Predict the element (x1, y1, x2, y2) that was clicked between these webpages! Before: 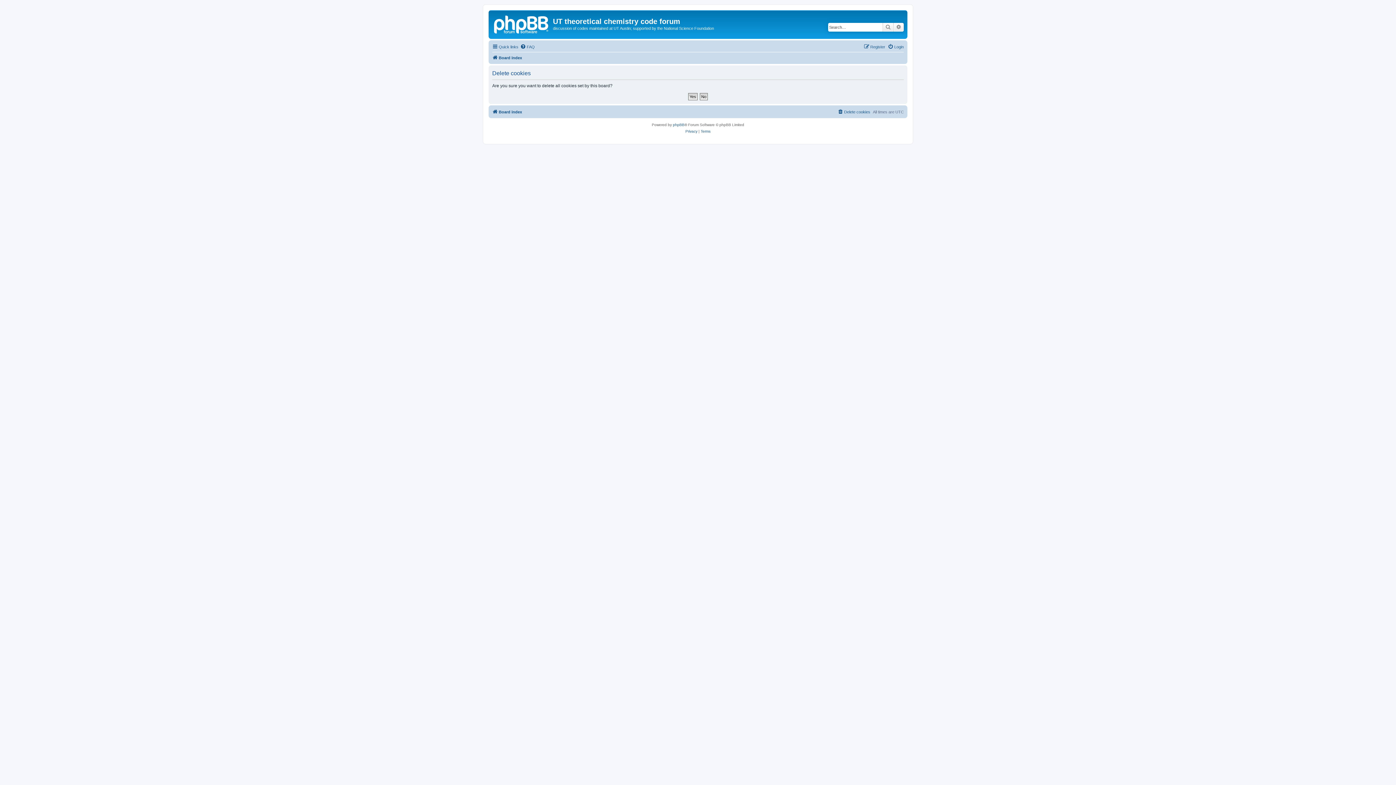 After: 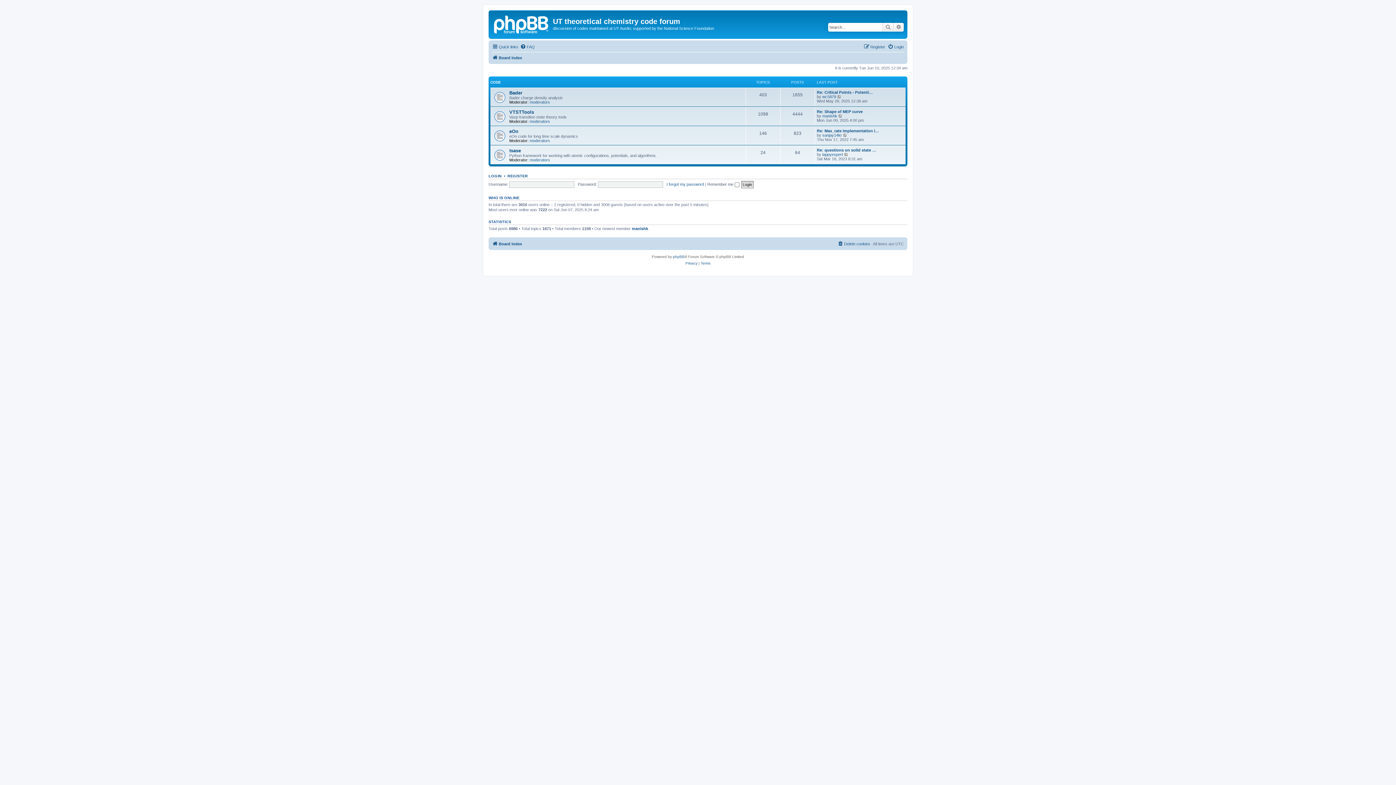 Action: label: Board index bbox: (492, 53, 522, 62)